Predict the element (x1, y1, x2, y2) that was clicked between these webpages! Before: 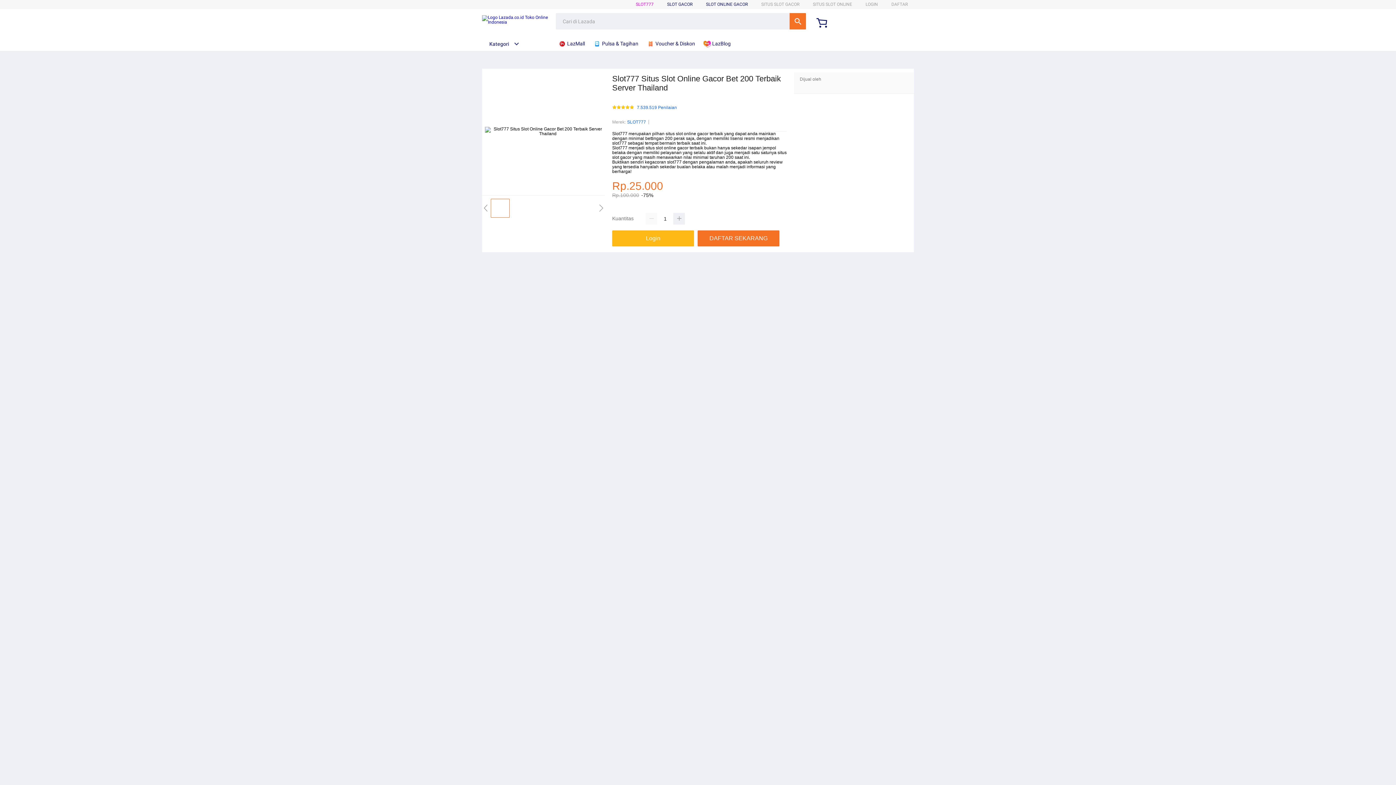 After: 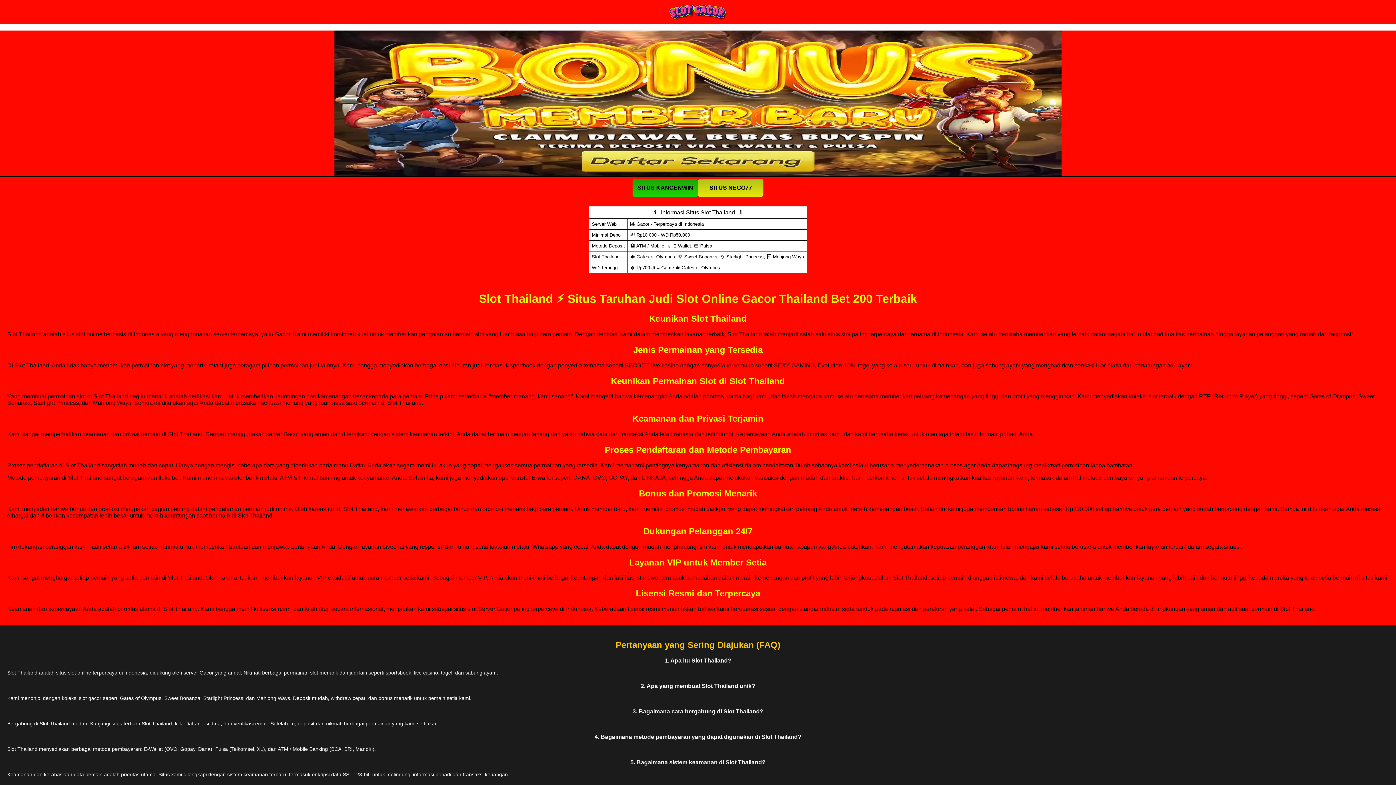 Action: label: LOGIN bbox: (865, 1, 878, 6)